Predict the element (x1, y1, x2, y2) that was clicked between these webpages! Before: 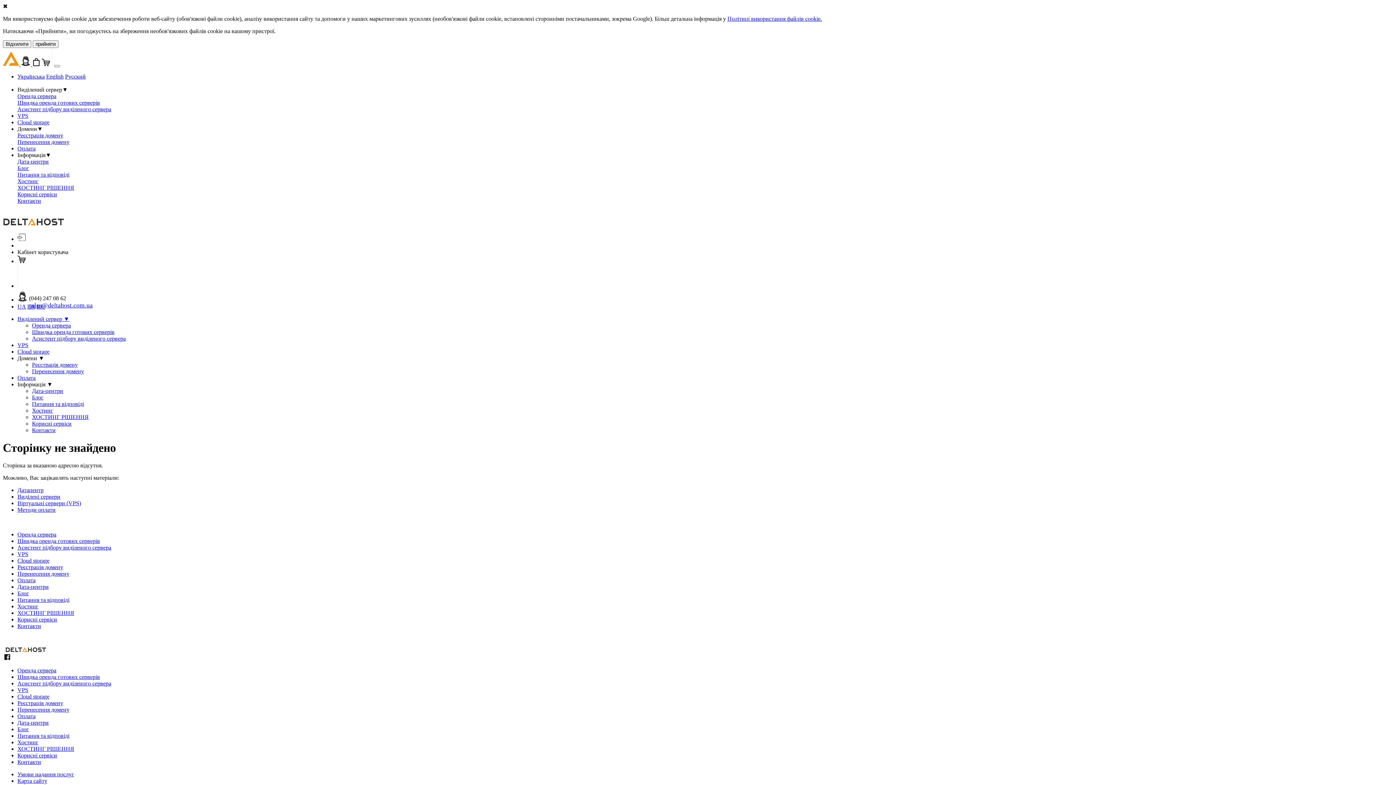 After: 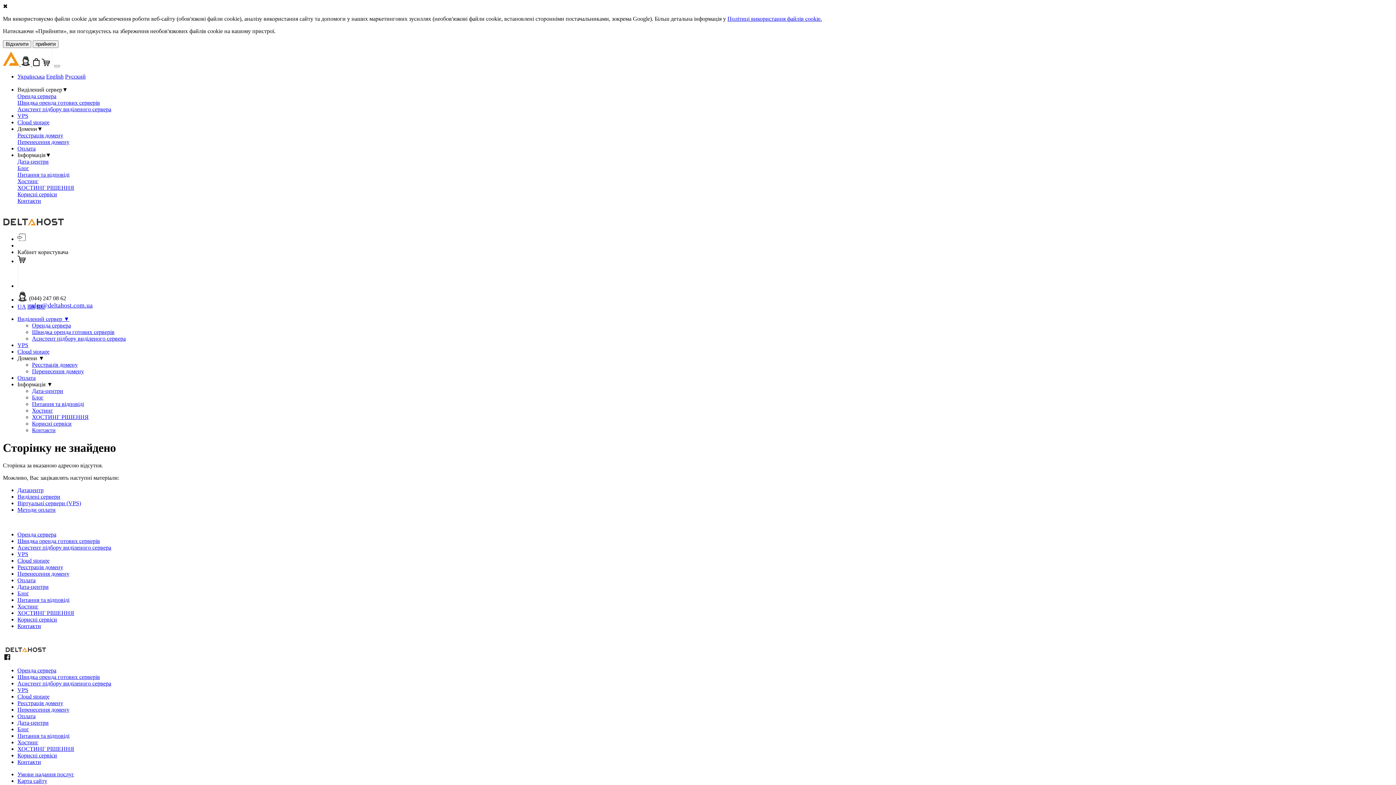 Action: bbox: (32, 61, 41, 67) label:  